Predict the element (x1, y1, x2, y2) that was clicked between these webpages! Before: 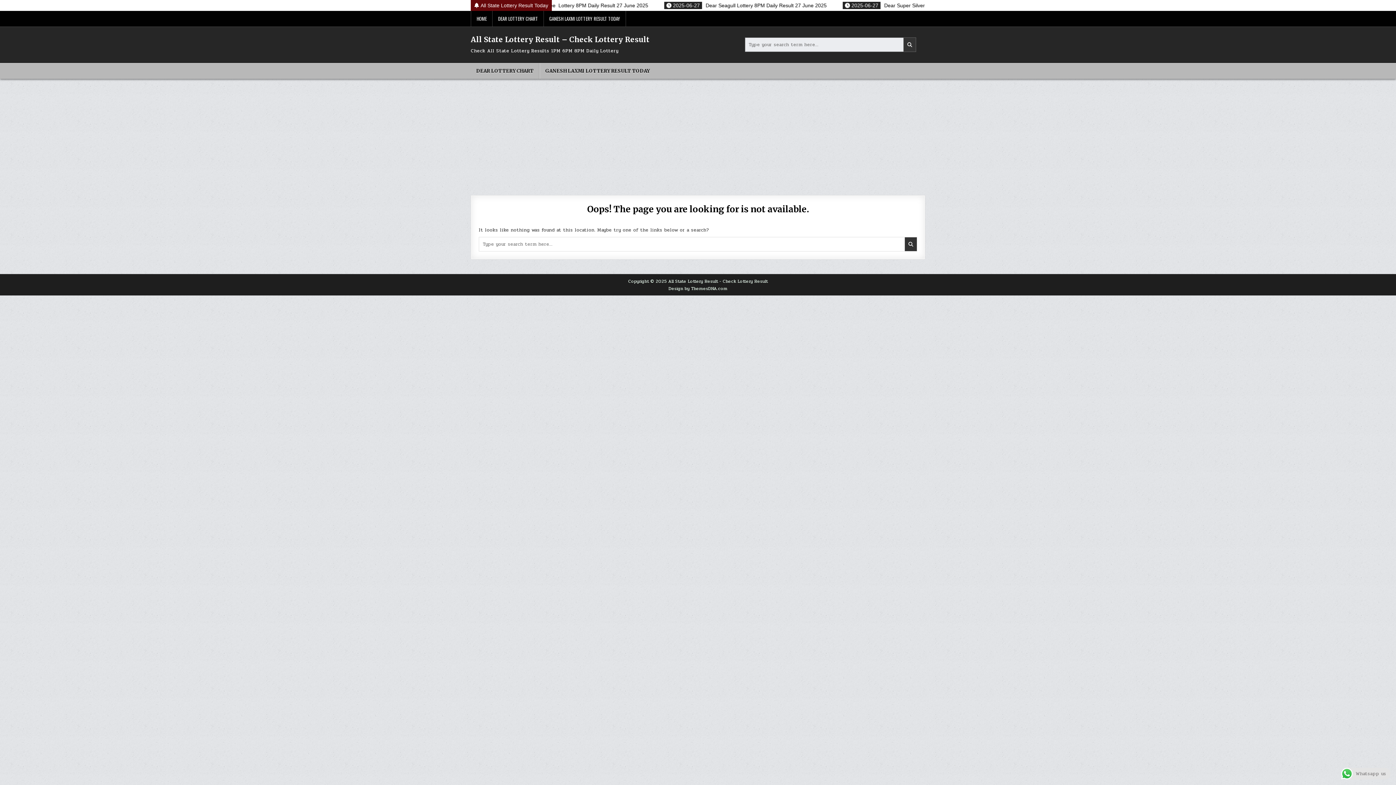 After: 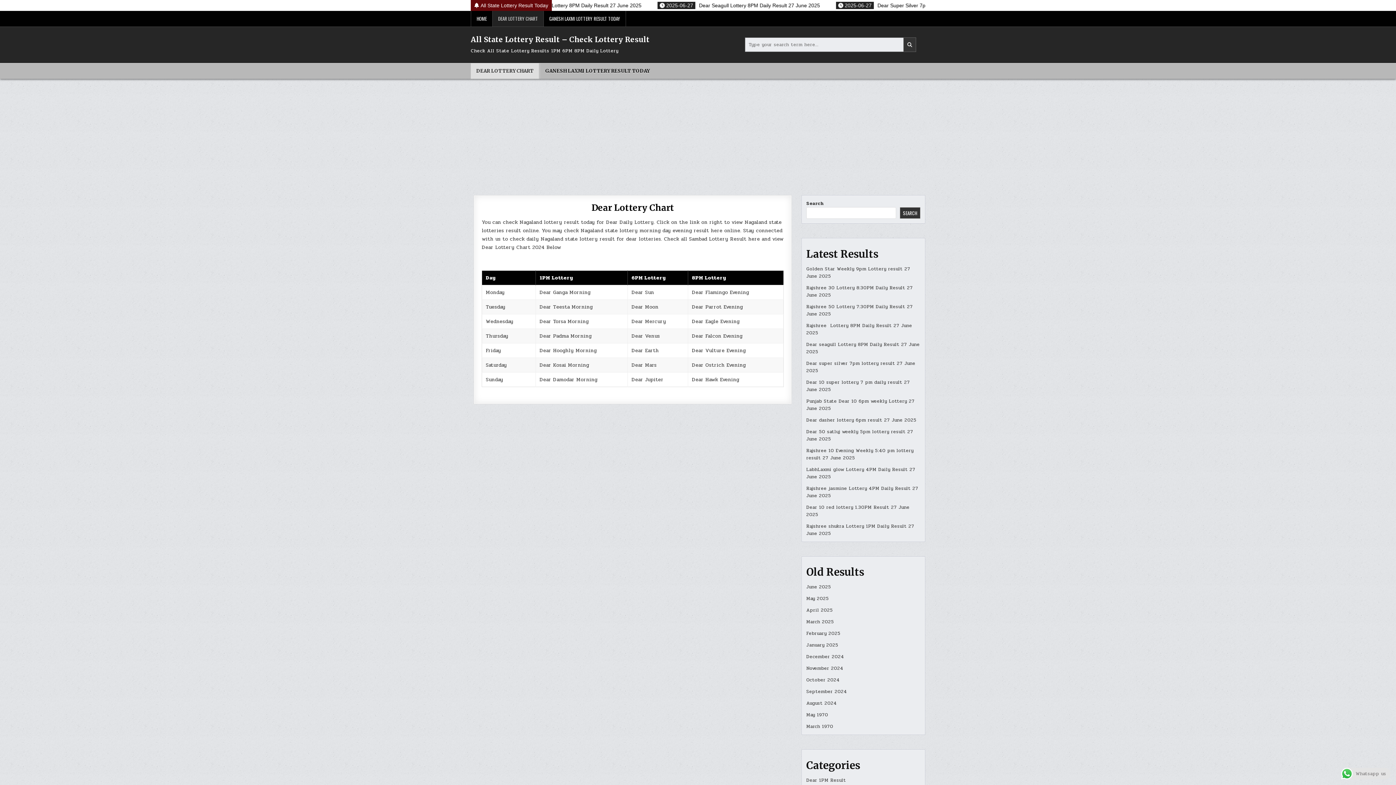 Action: label: DEAR LOTTERY CHART bbox: (470, 63, 539, 78)